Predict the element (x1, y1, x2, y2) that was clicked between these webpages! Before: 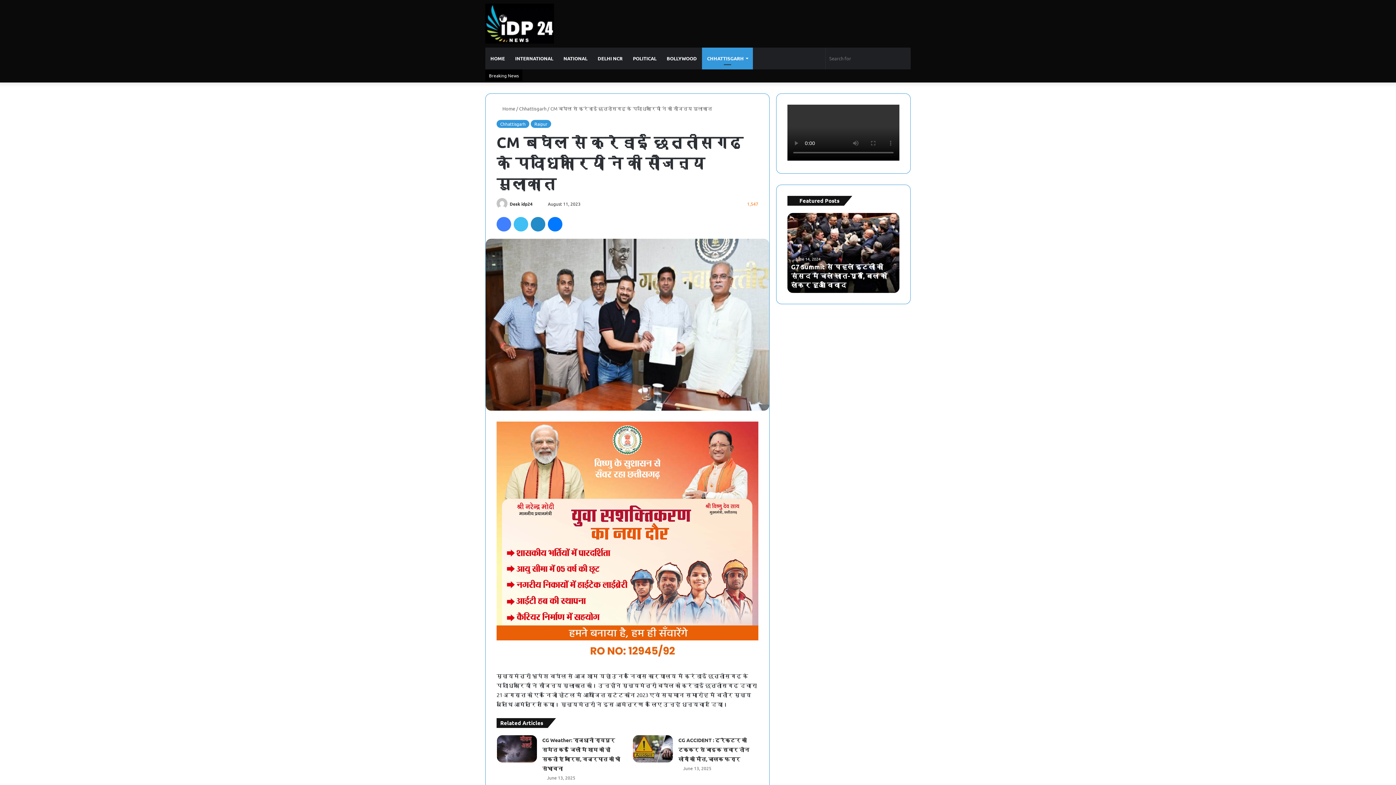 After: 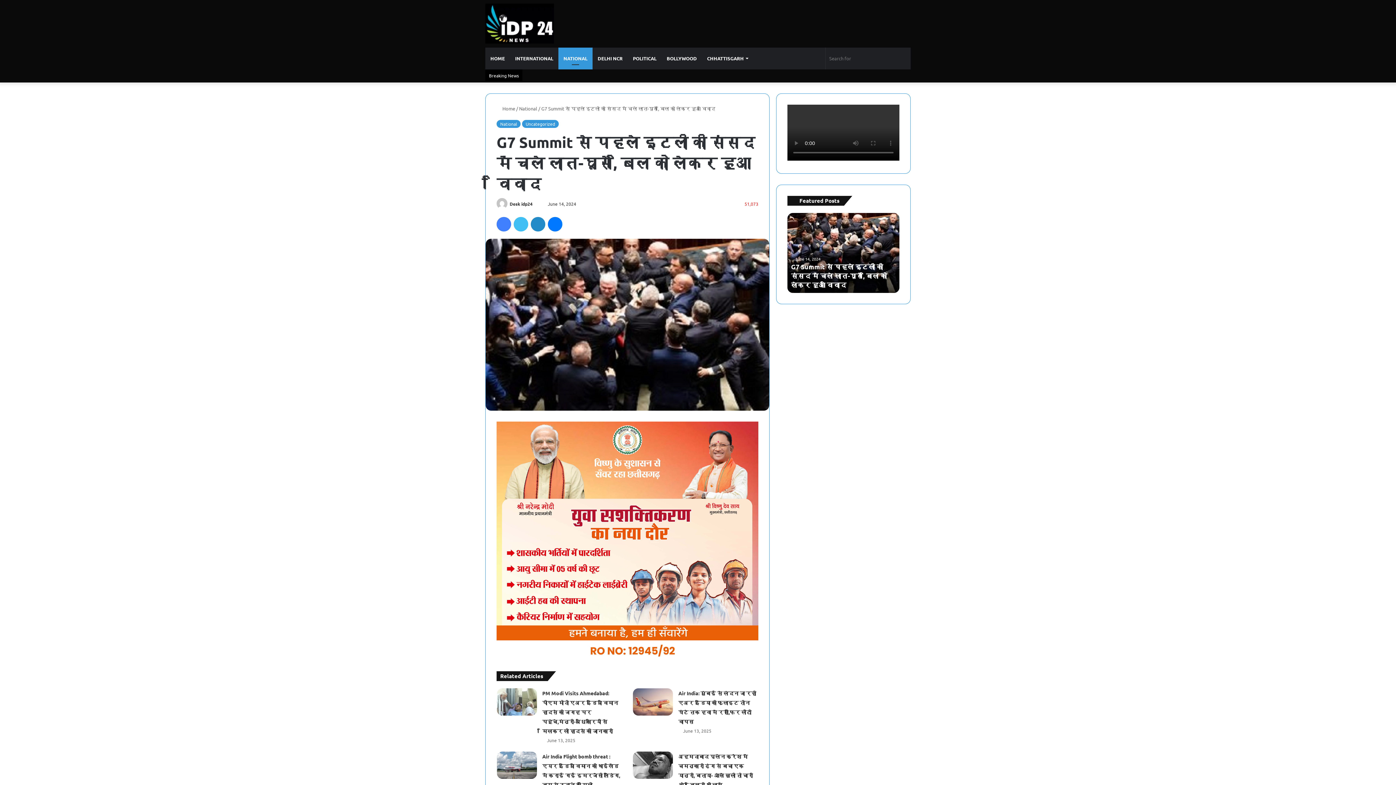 Action: label: G7 Summit से पहले इटली की संसद में चले लात-घूसे, बिल को लेकर हुआ विवाद bbox: (787, 213, 899, 293)